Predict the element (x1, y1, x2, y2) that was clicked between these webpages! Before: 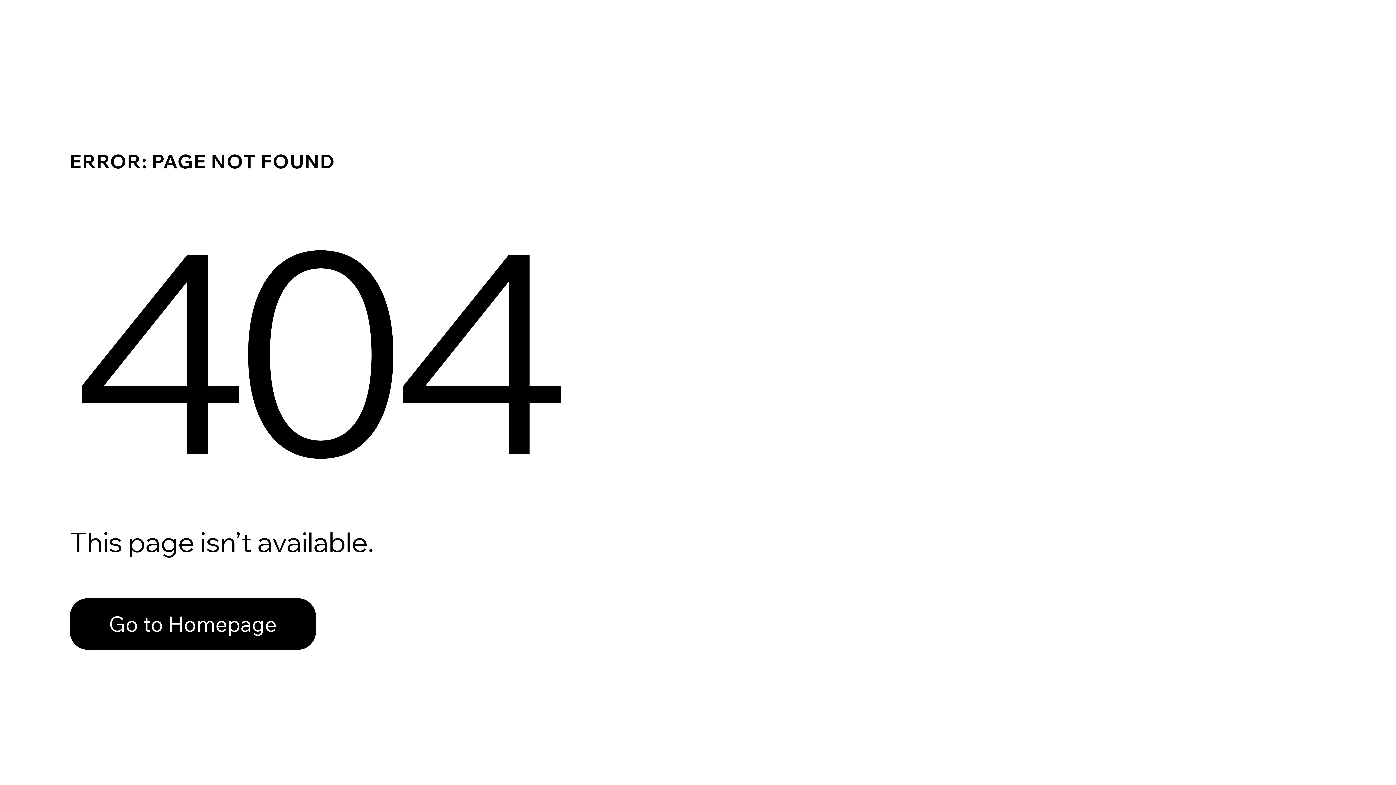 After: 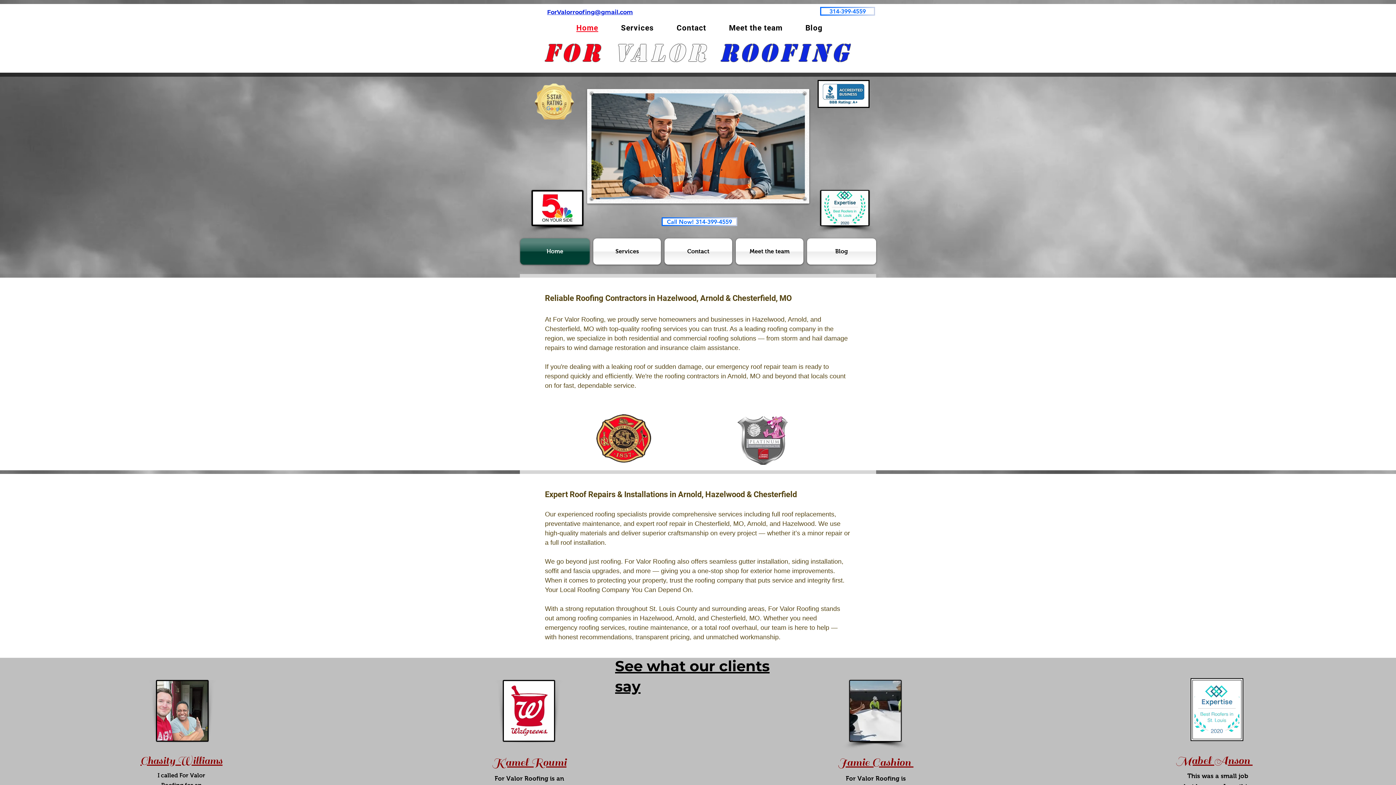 Action: bbox: (69, 582, 768, 659) label: Go to Homepage